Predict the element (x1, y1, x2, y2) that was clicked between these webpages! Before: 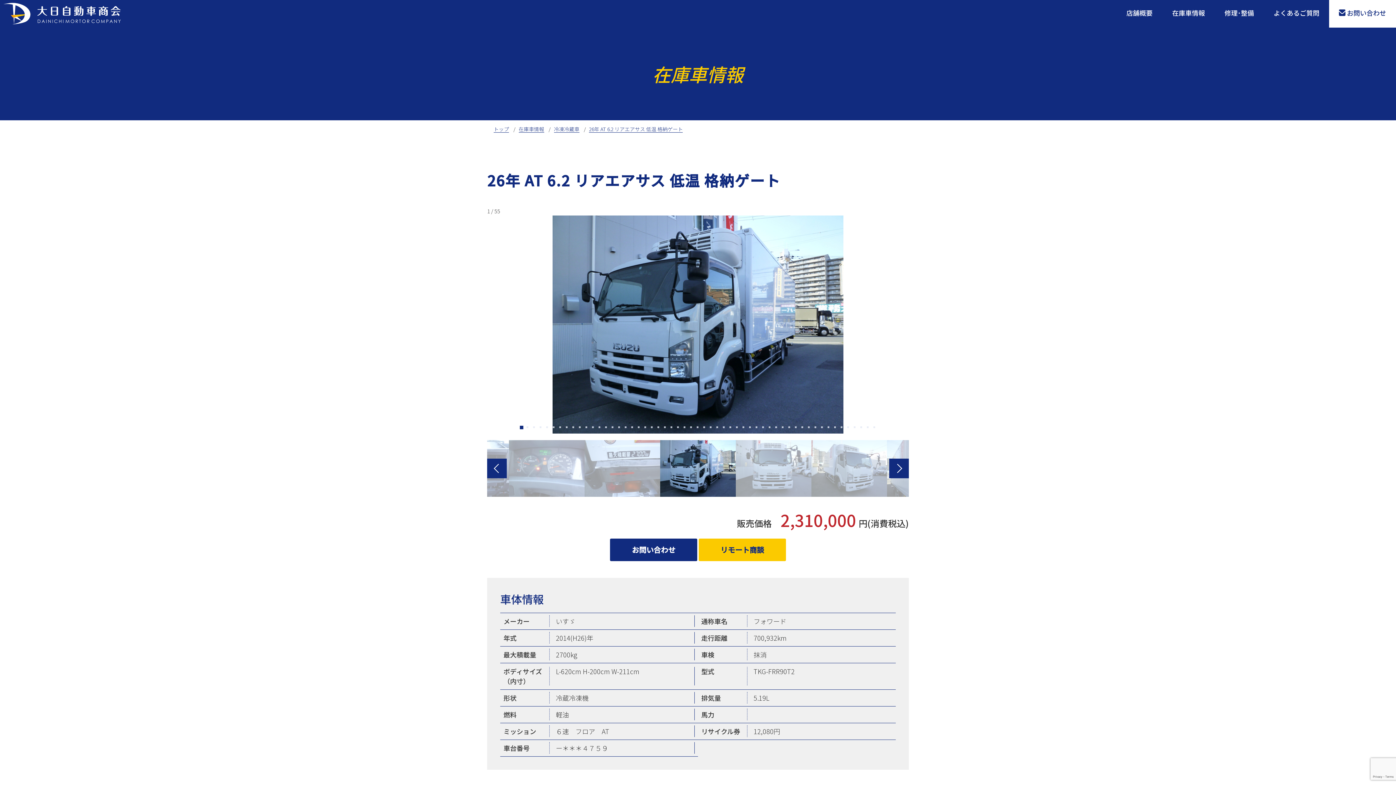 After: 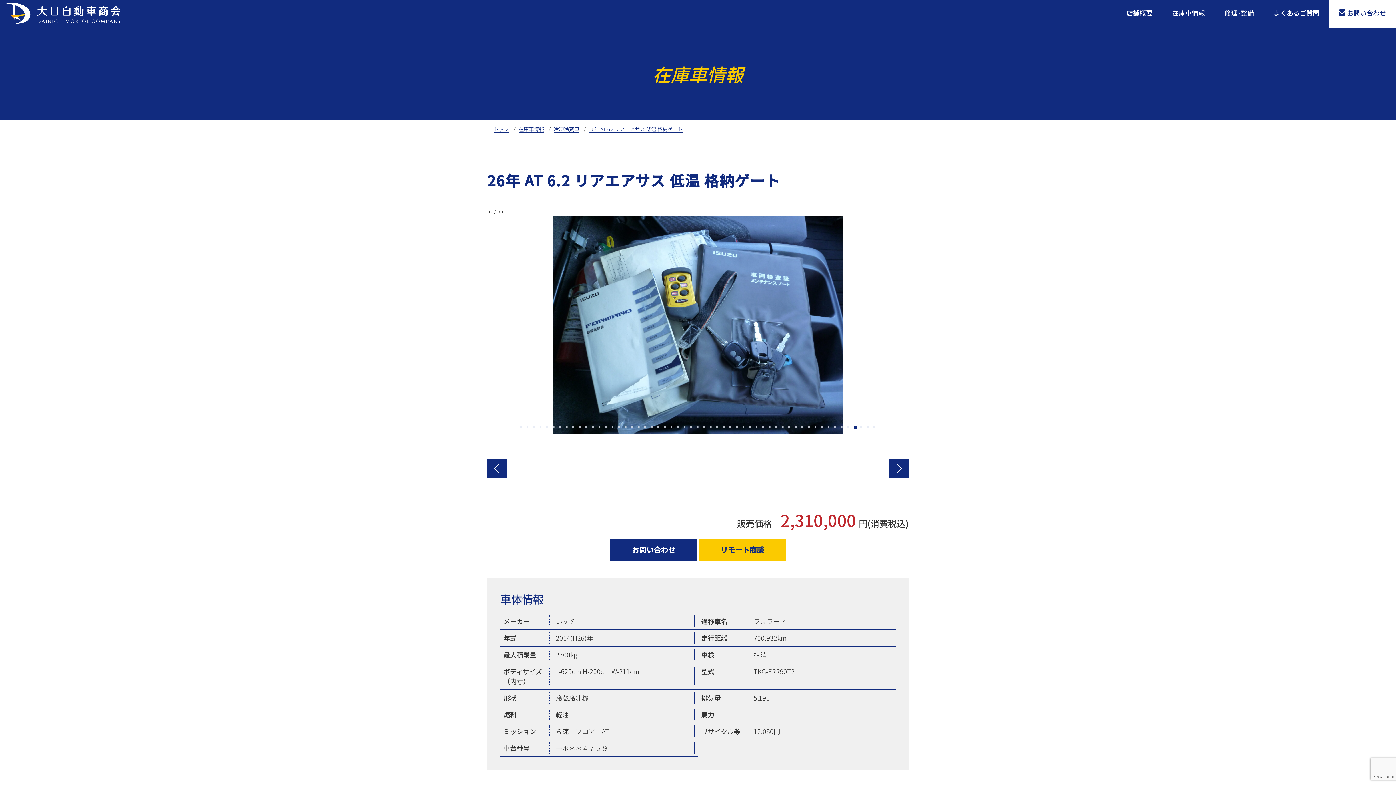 Action: bbox: (853, 426, 857, 430) label: 52 of 55